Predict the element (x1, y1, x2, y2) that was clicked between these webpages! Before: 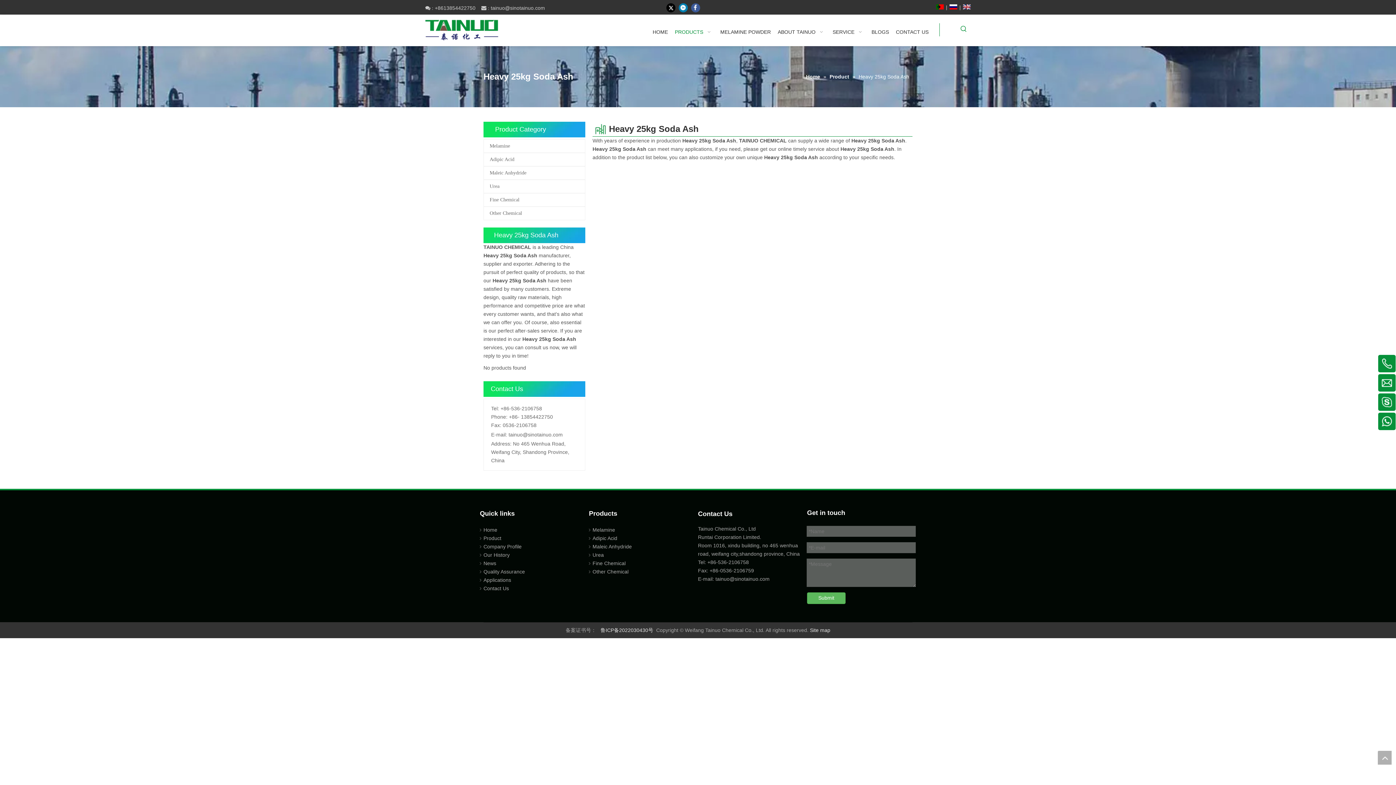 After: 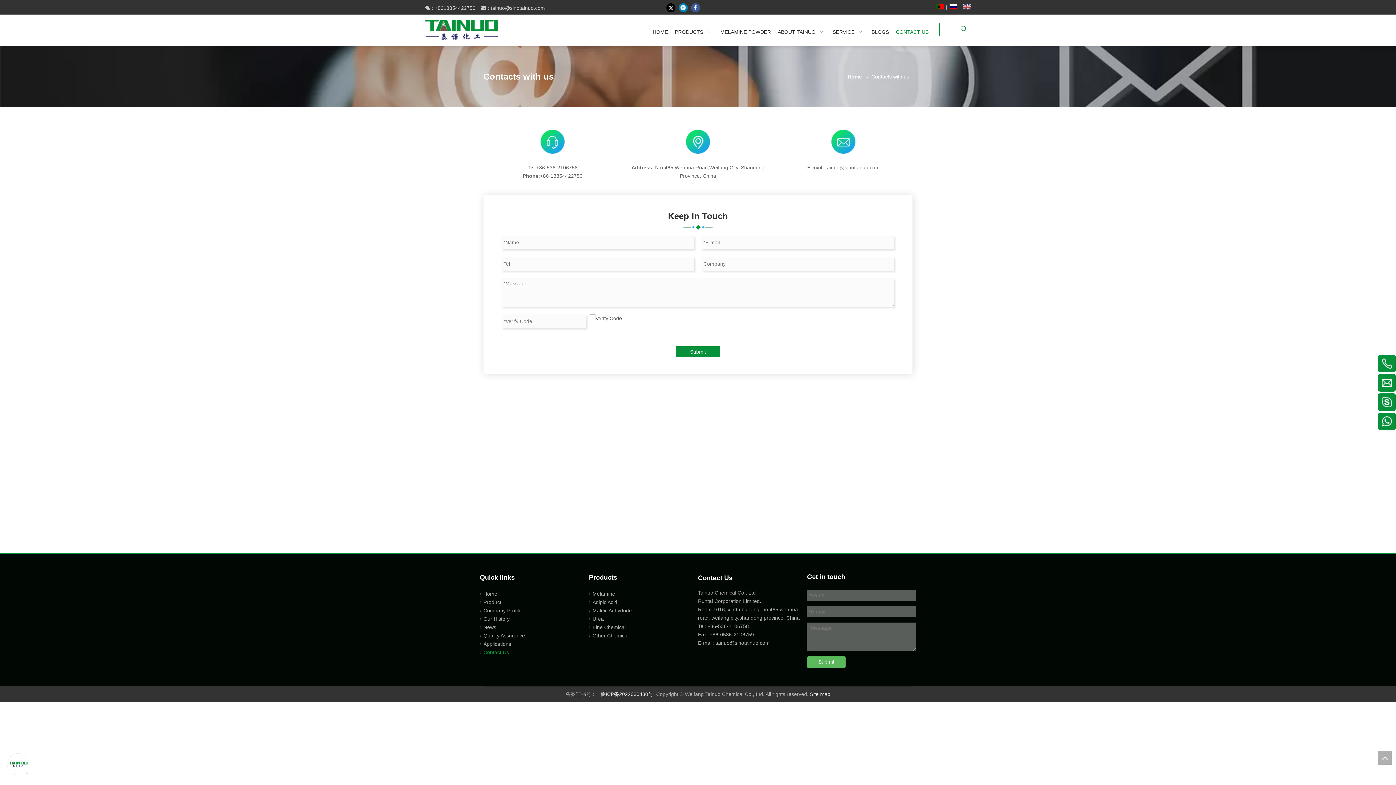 Action: bbox: (896, 22, 928, 41) label: CONTACT US